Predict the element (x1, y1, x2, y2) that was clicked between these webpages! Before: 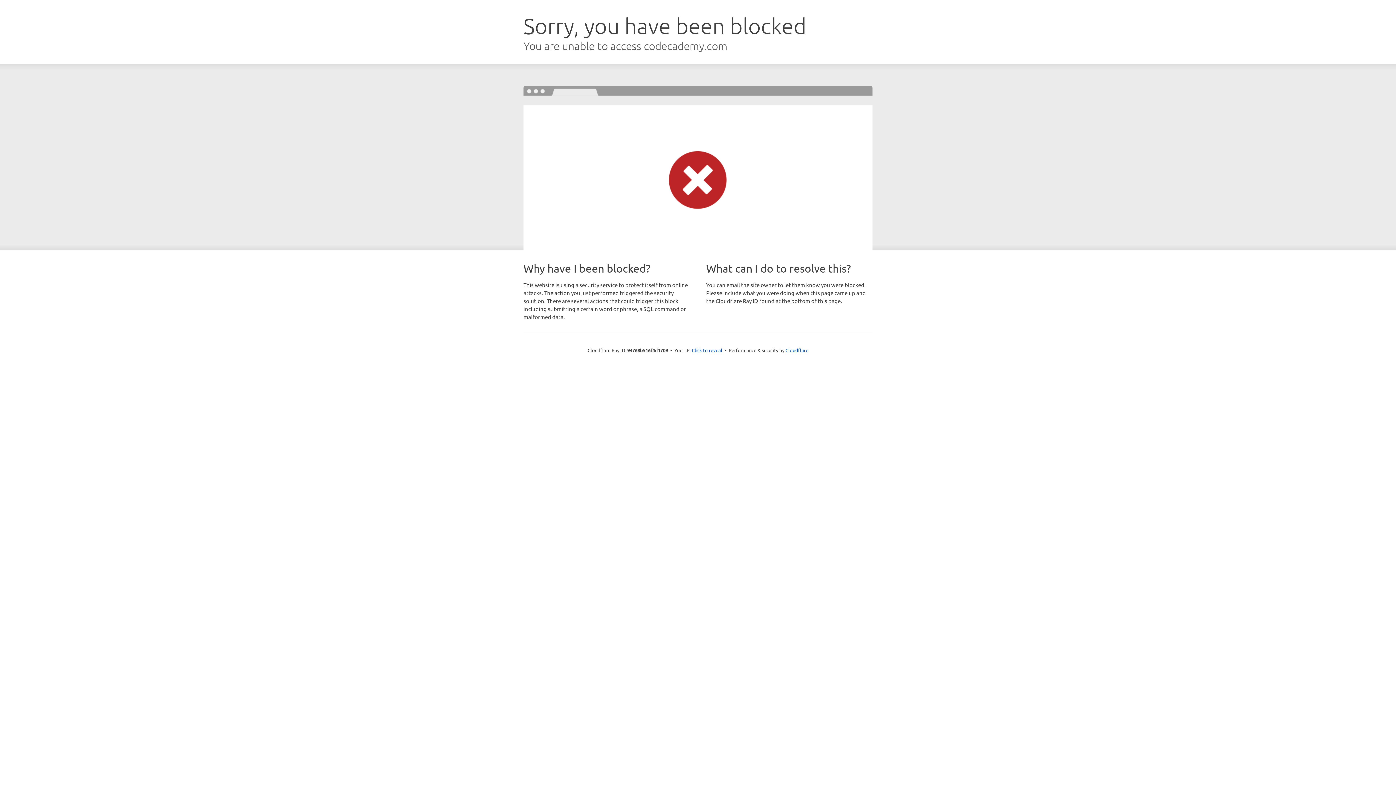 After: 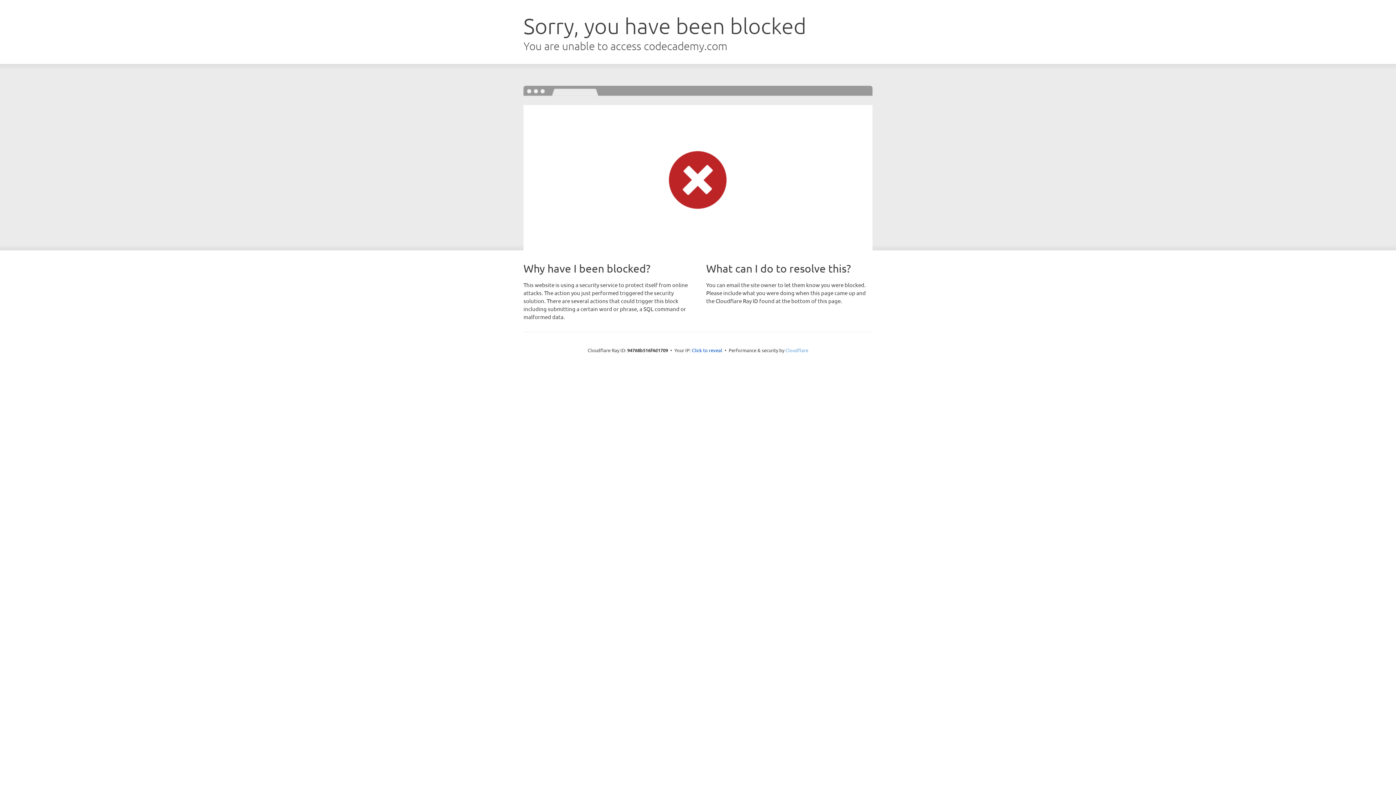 Action: label: Cloudflare bbox: (785, 347, 808, 353)